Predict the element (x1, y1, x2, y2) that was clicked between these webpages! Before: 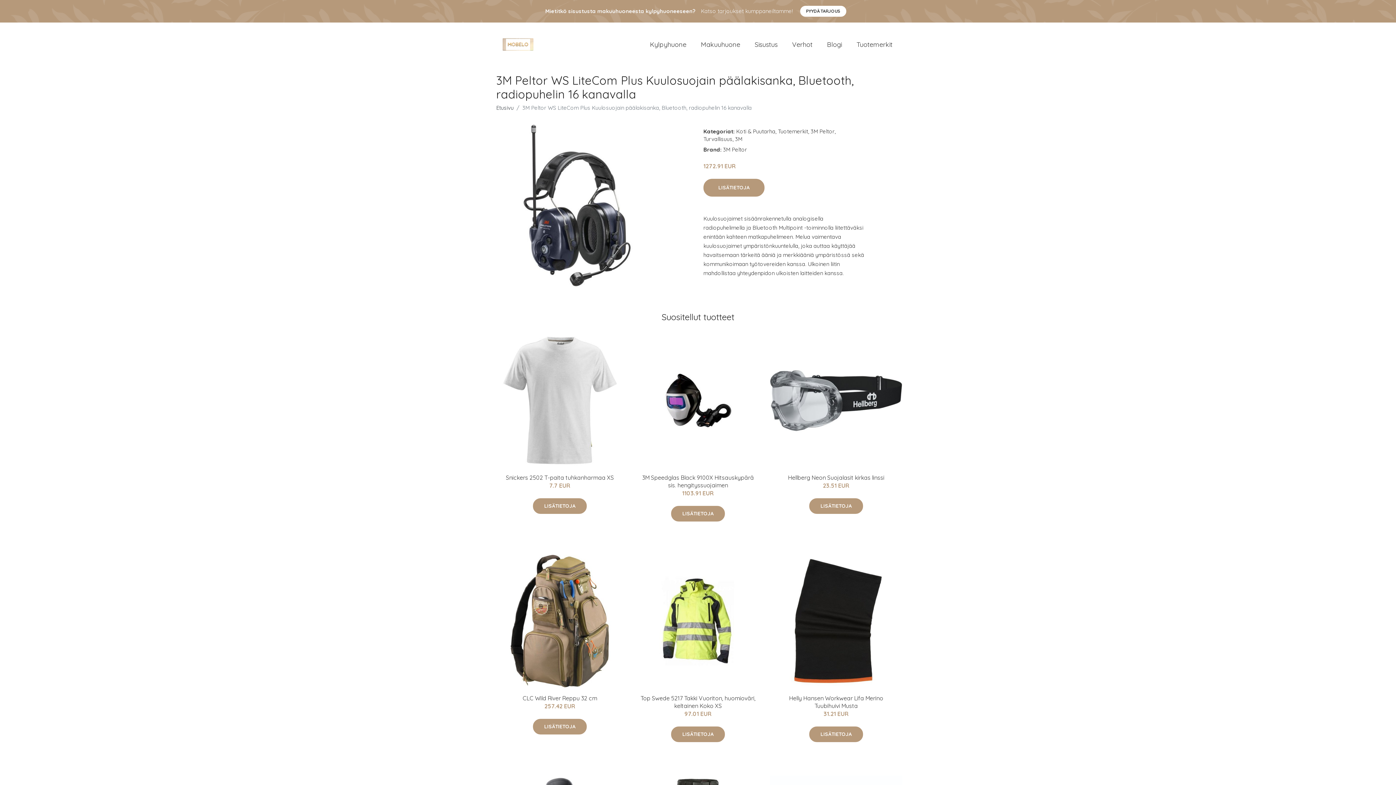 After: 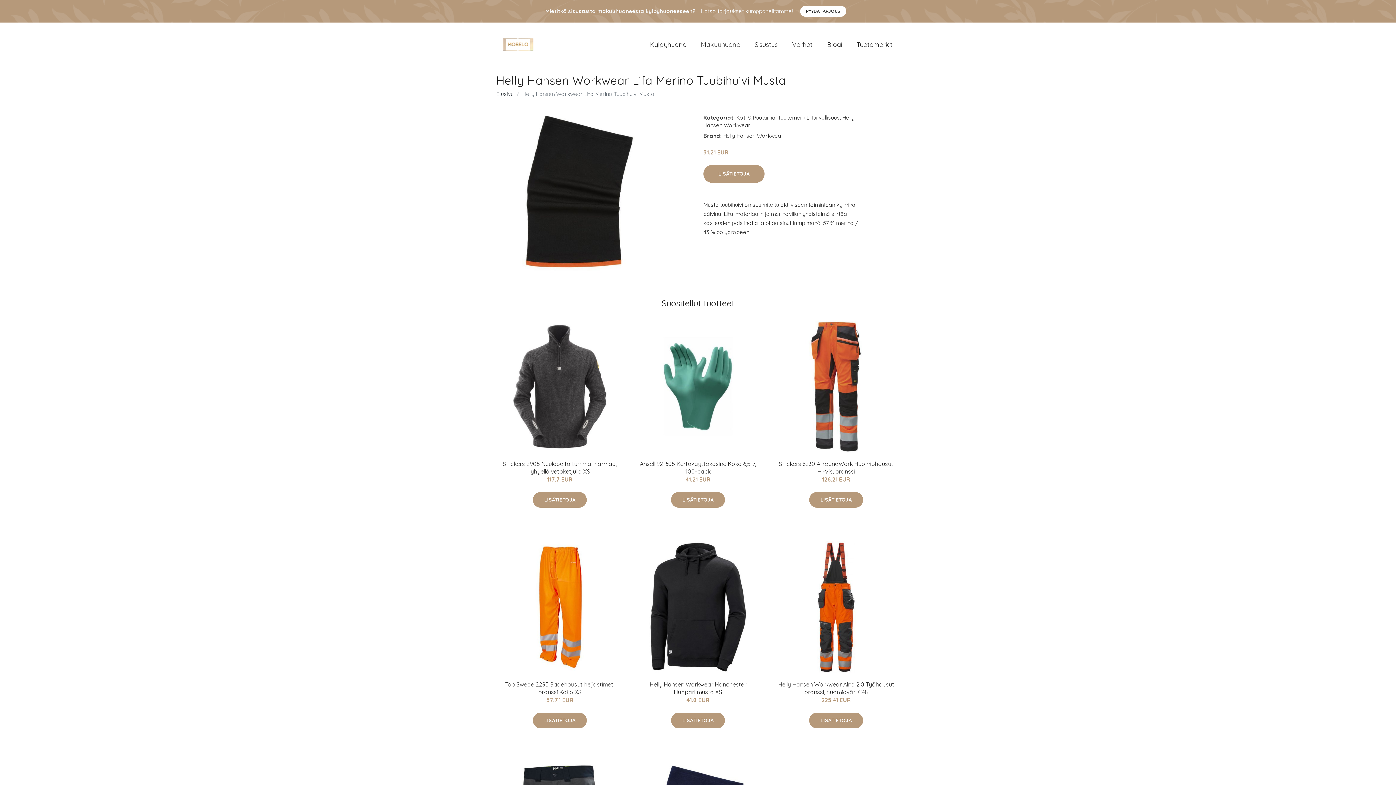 Action: bbox: (770, 555, 902, 687)